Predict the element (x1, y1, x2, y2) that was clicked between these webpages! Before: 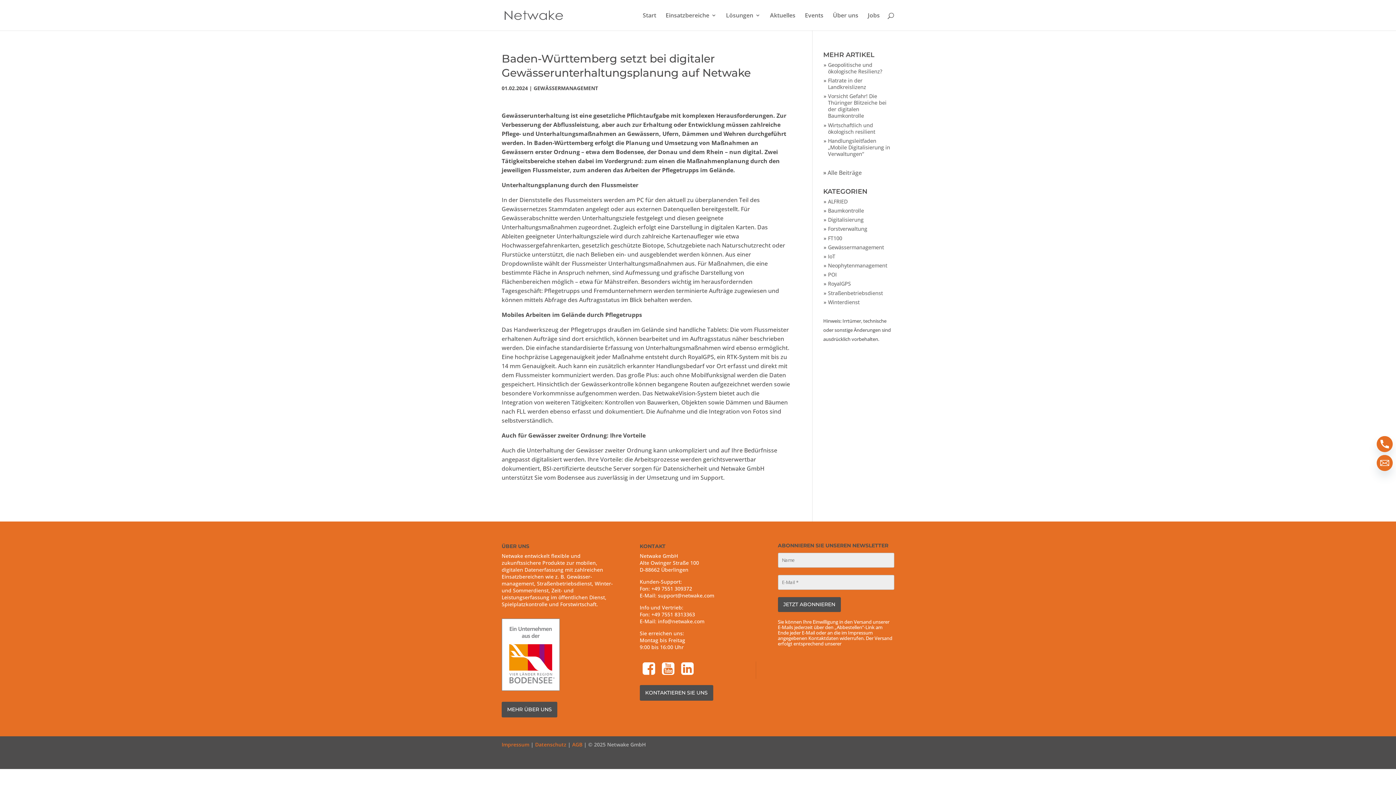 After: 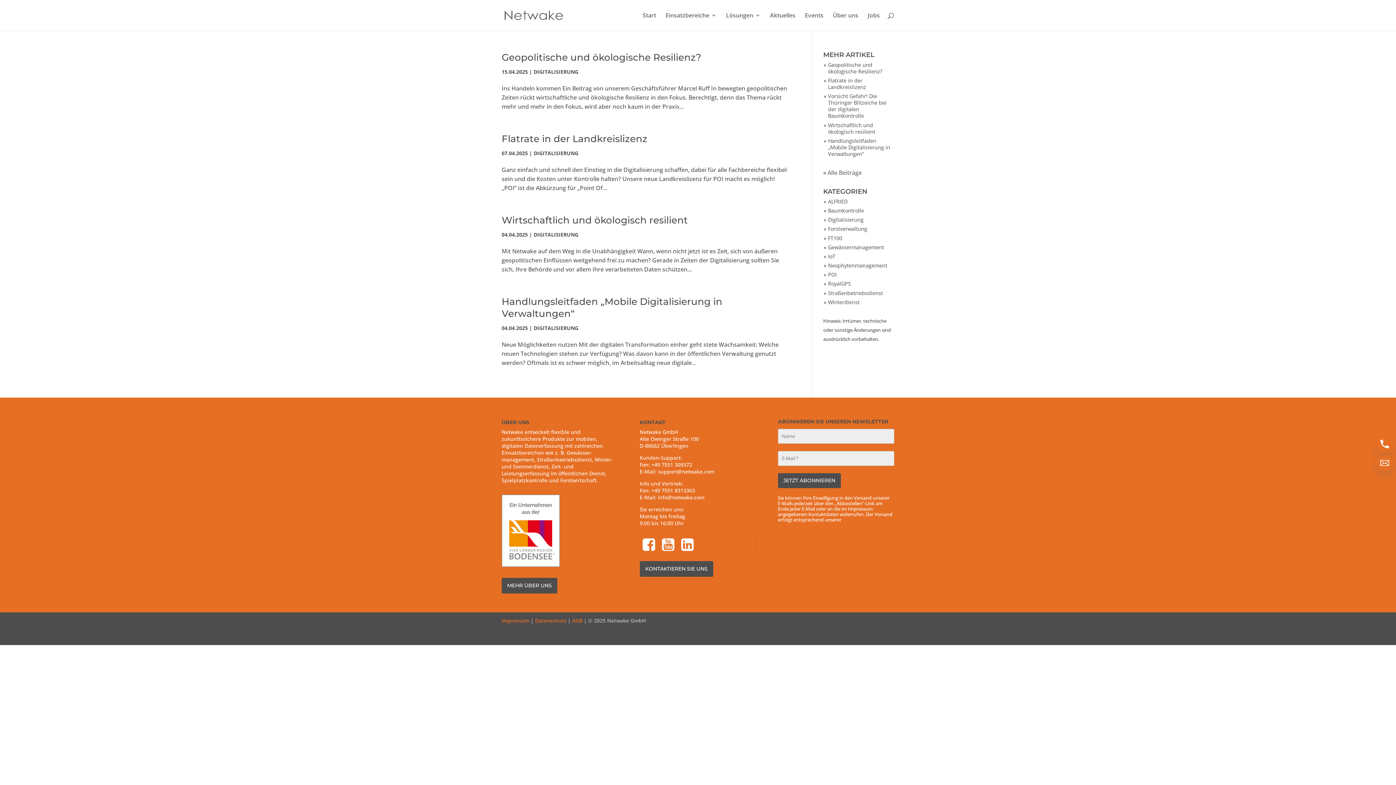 Action: label: Digitalisierung bbox: (828, 216, 863, 223)